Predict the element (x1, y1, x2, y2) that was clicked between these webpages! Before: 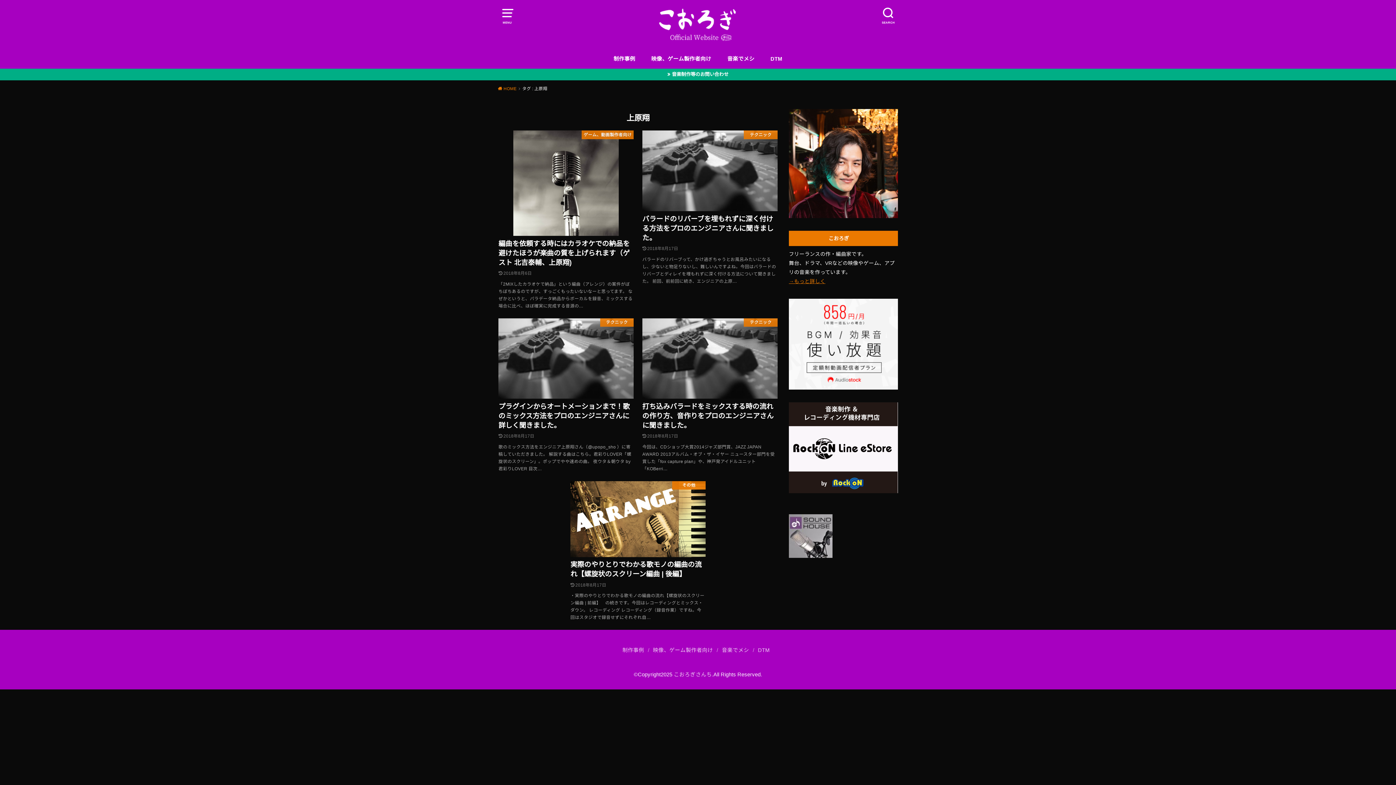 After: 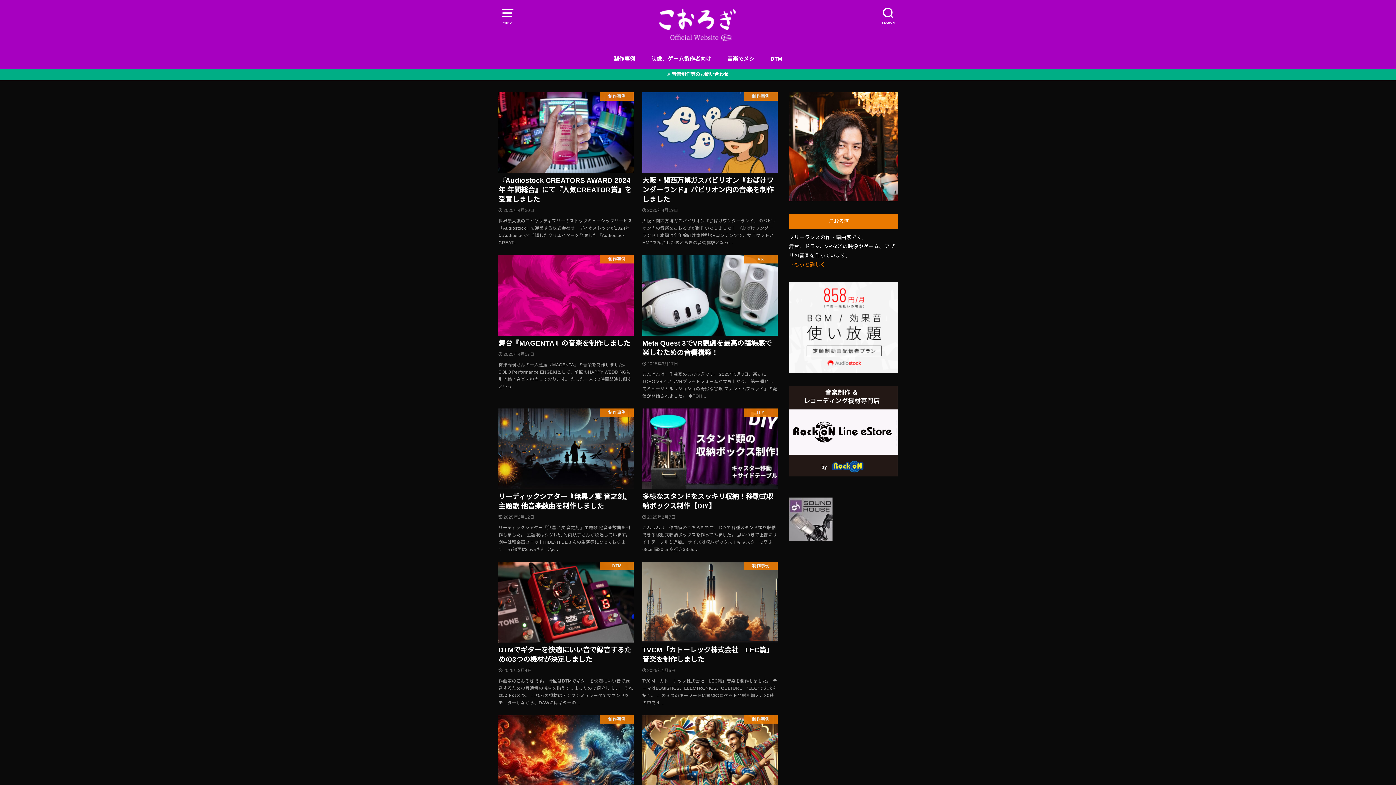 Action: label:  HOME bbox: (498, 86, 520, 90)